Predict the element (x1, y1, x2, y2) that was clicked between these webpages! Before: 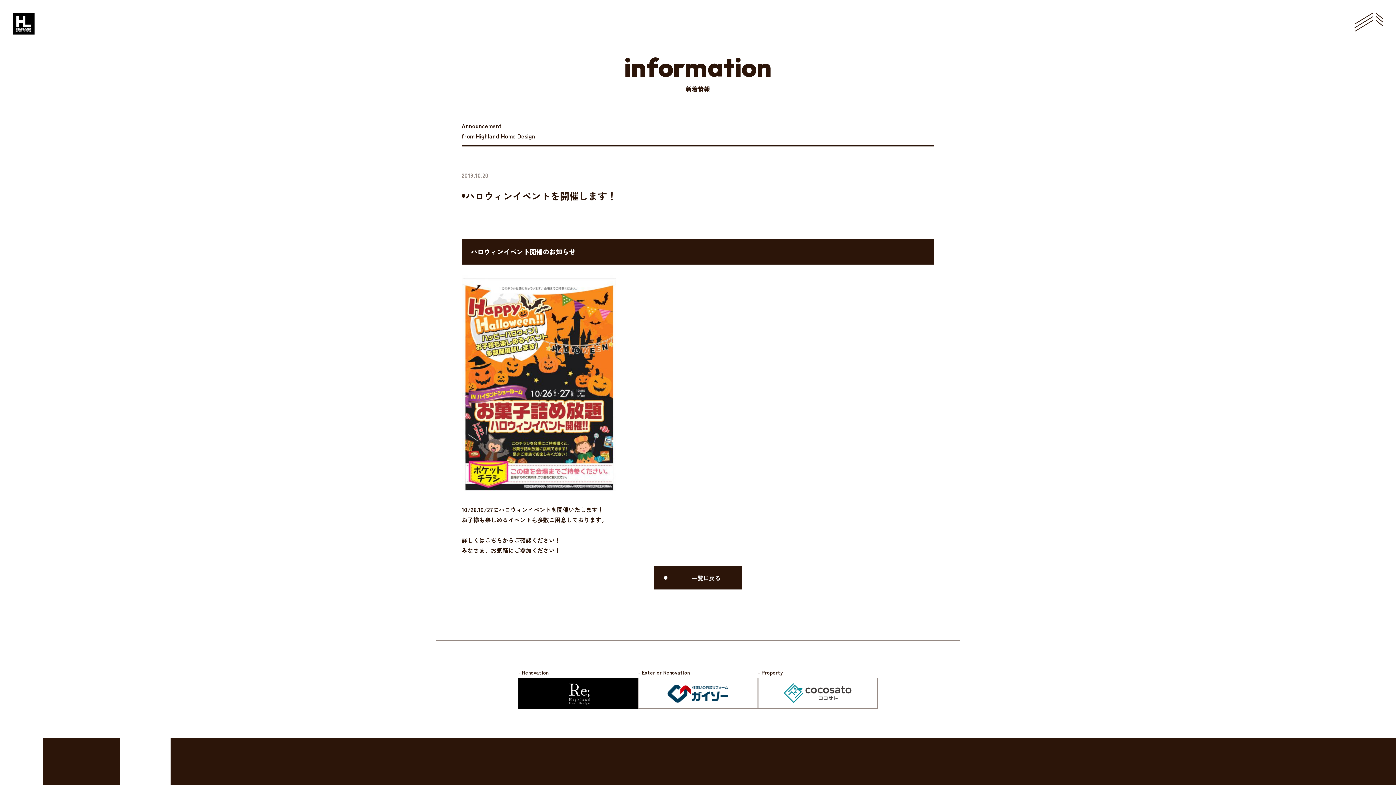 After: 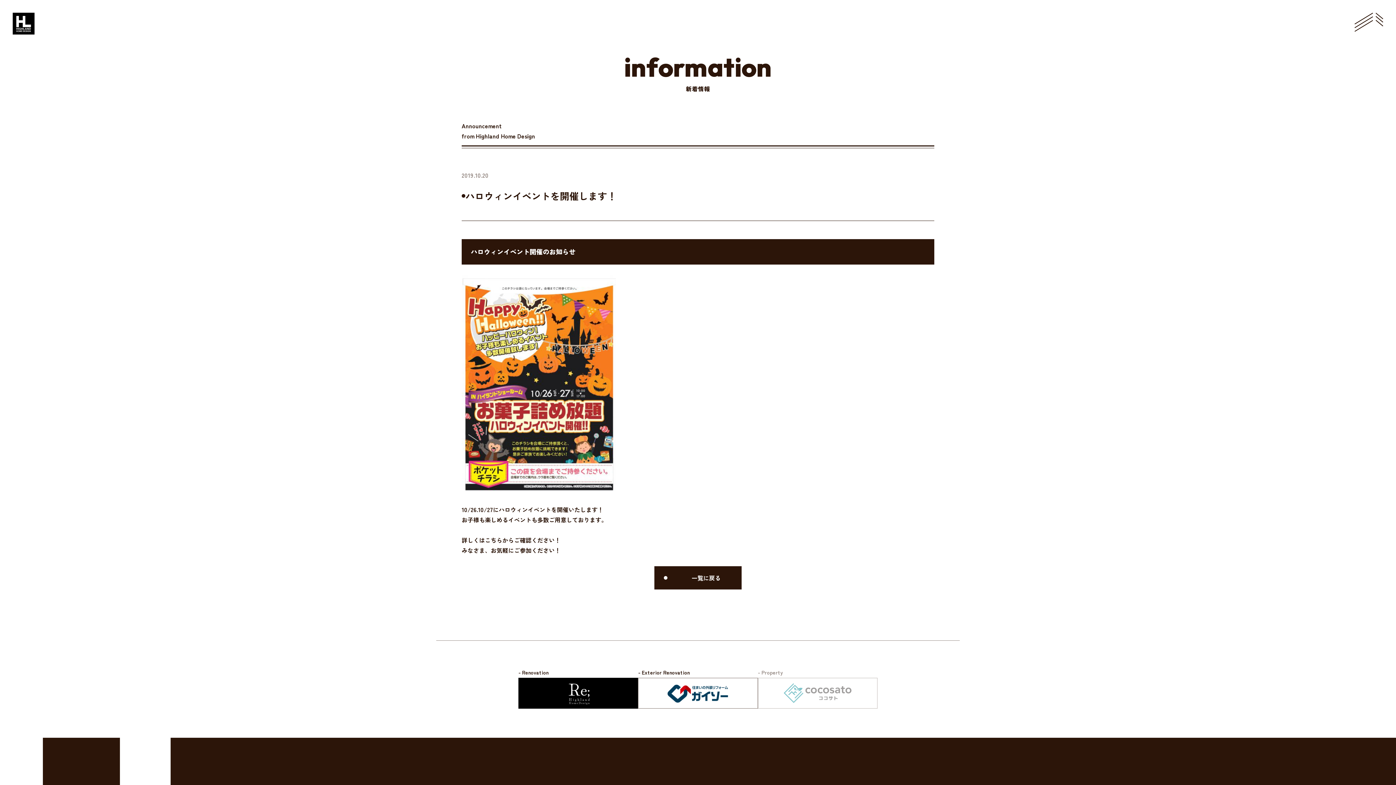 Action: bbox: (758, 688, 877, 696)